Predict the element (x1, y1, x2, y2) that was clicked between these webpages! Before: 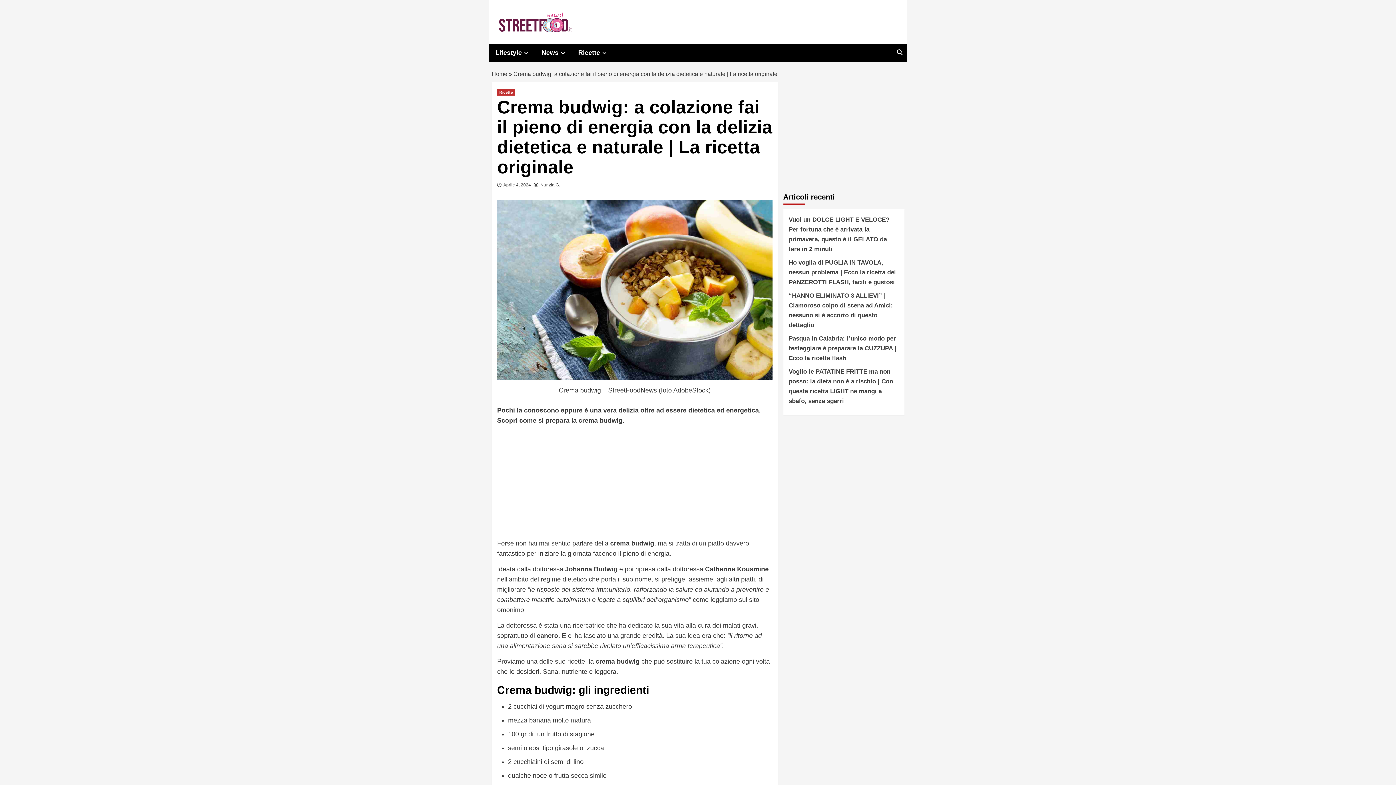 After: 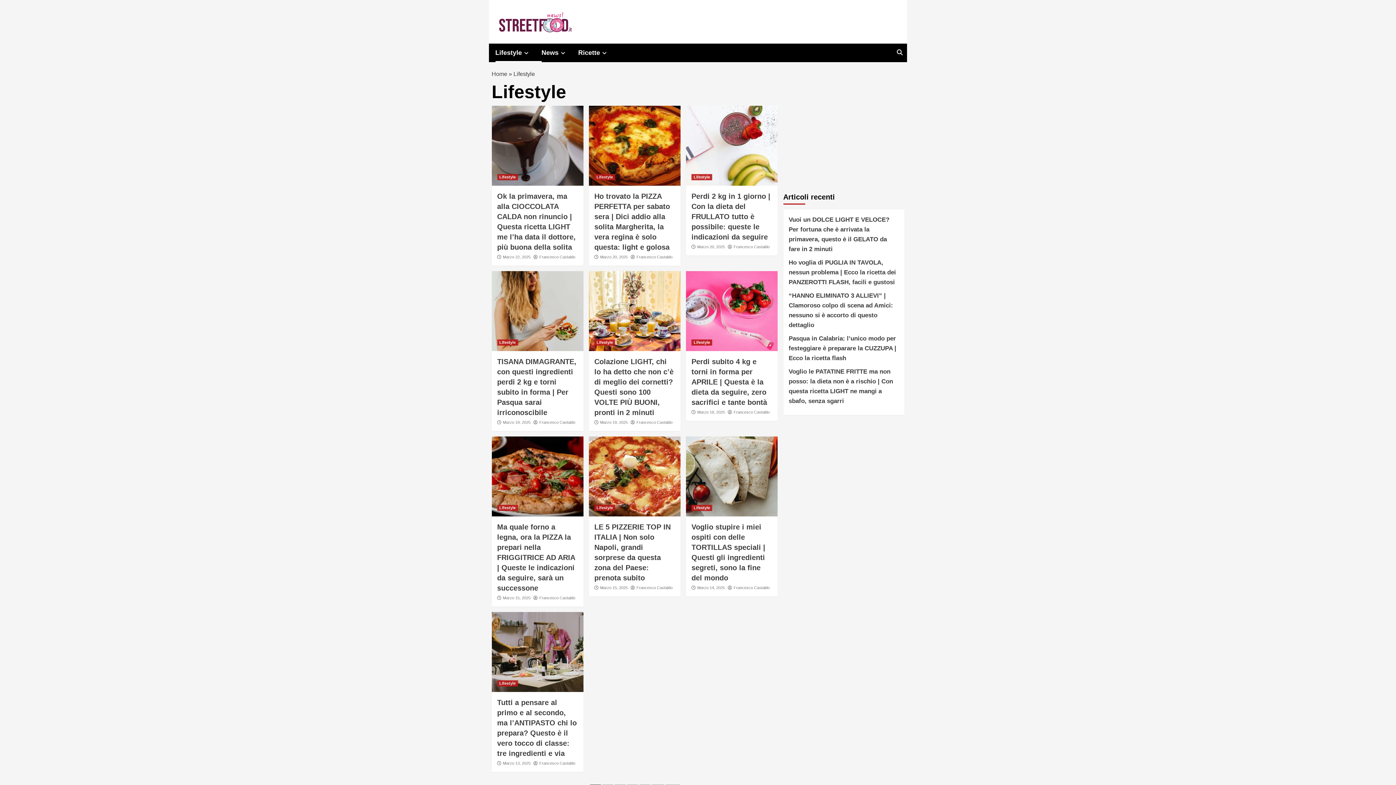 Action: bbox: (495, 43, 541, 62) label: Lifestyle